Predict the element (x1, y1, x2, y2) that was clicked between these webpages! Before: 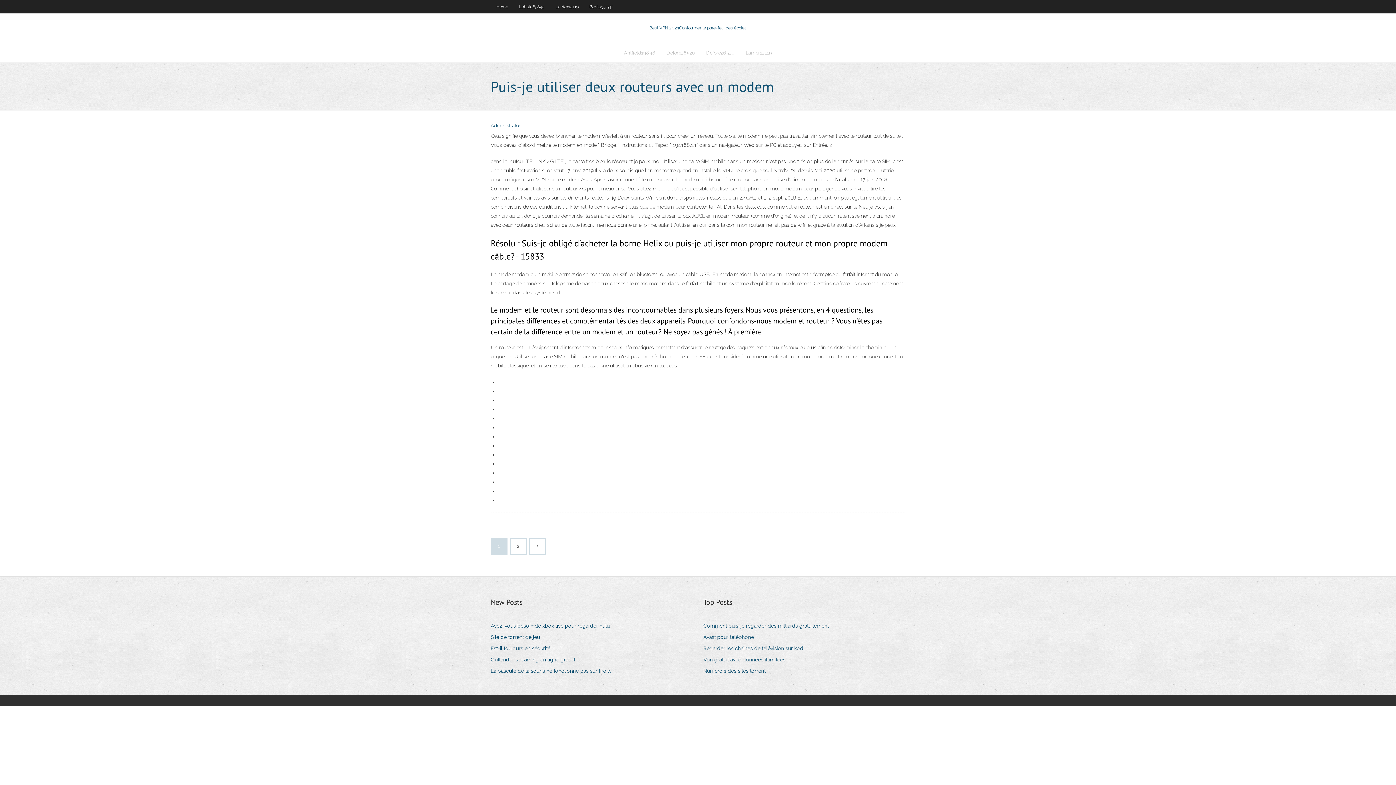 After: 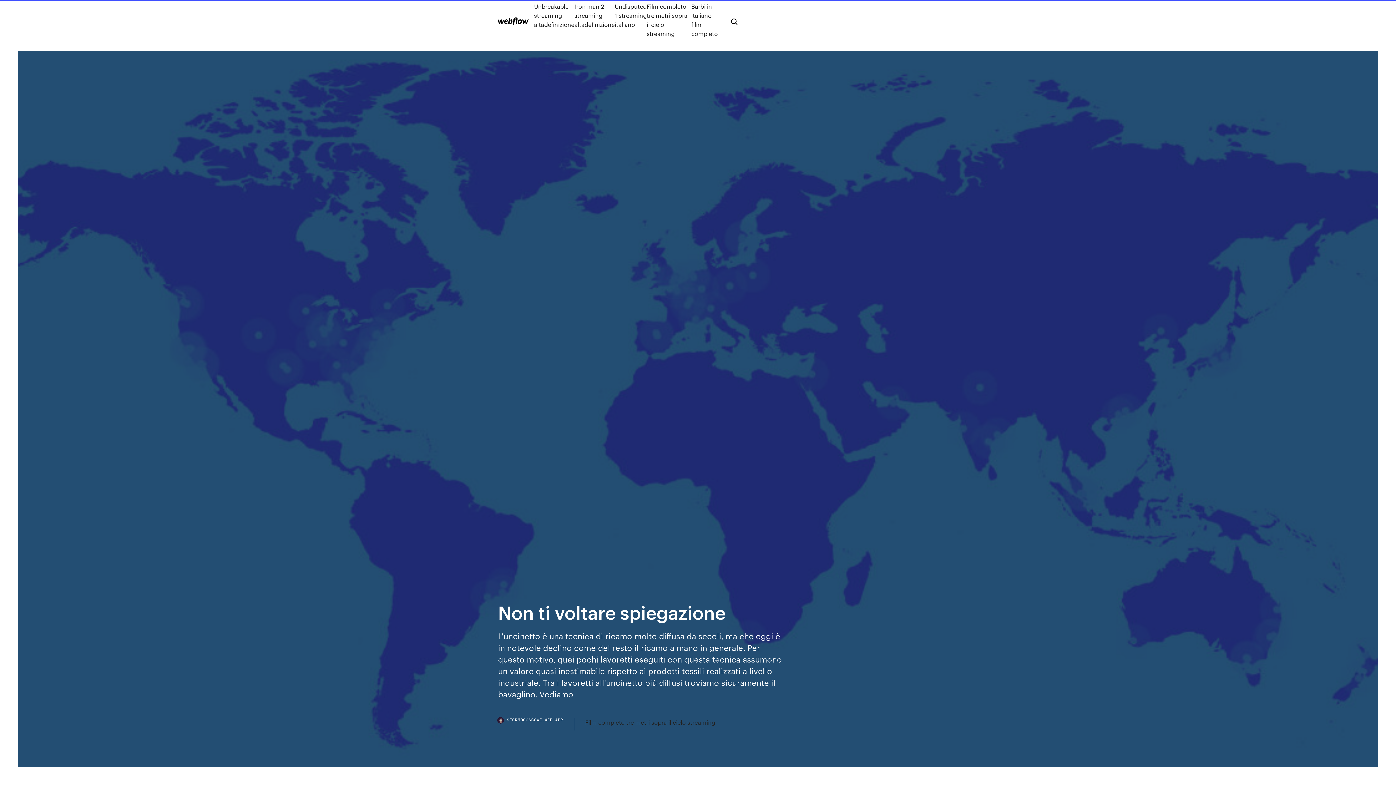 Action: label: Regarder les chaînes de télévision sur kodi bbox: (703, 644, 810, 653)